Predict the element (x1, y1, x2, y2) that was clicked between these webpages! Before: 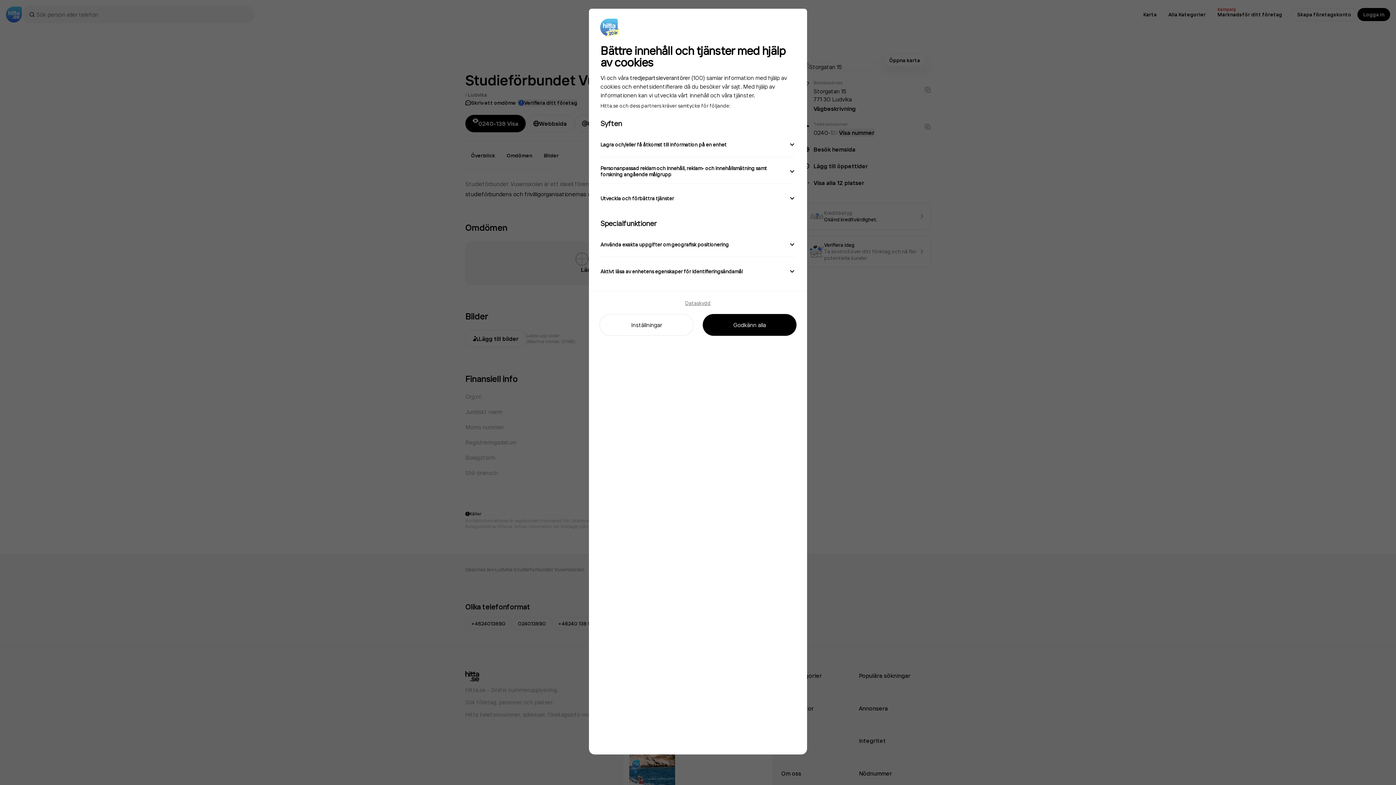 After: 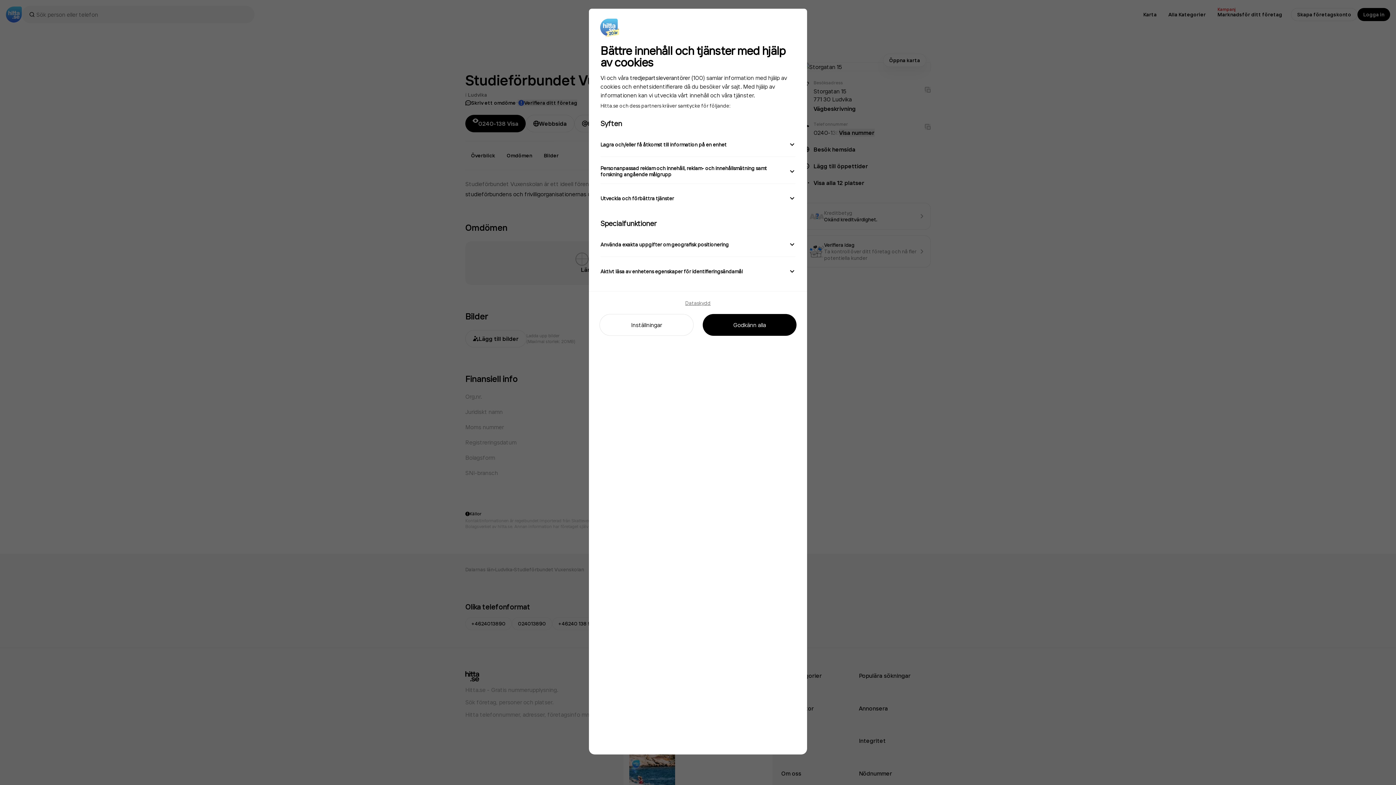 Action: label: Dataskydd bbox: (685, 291, 710, 307)